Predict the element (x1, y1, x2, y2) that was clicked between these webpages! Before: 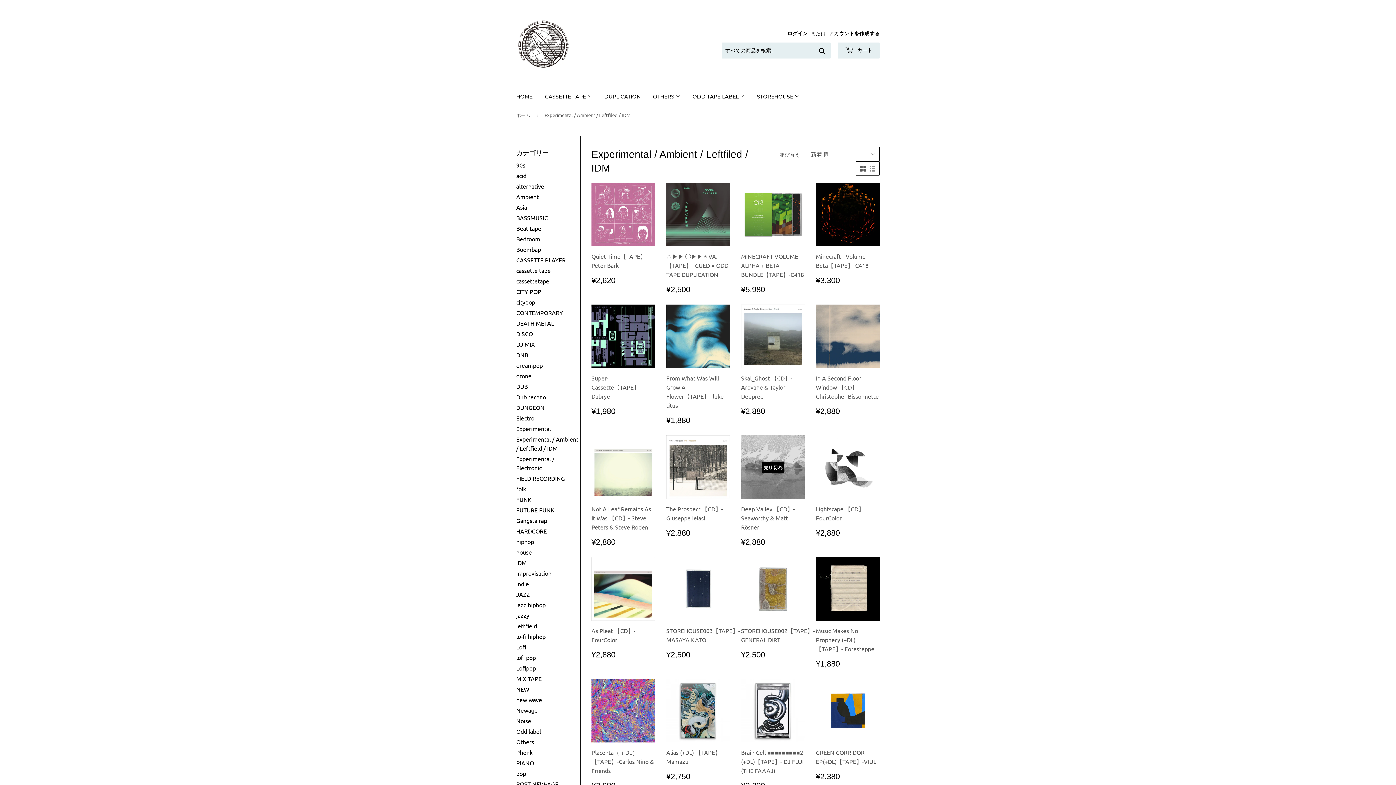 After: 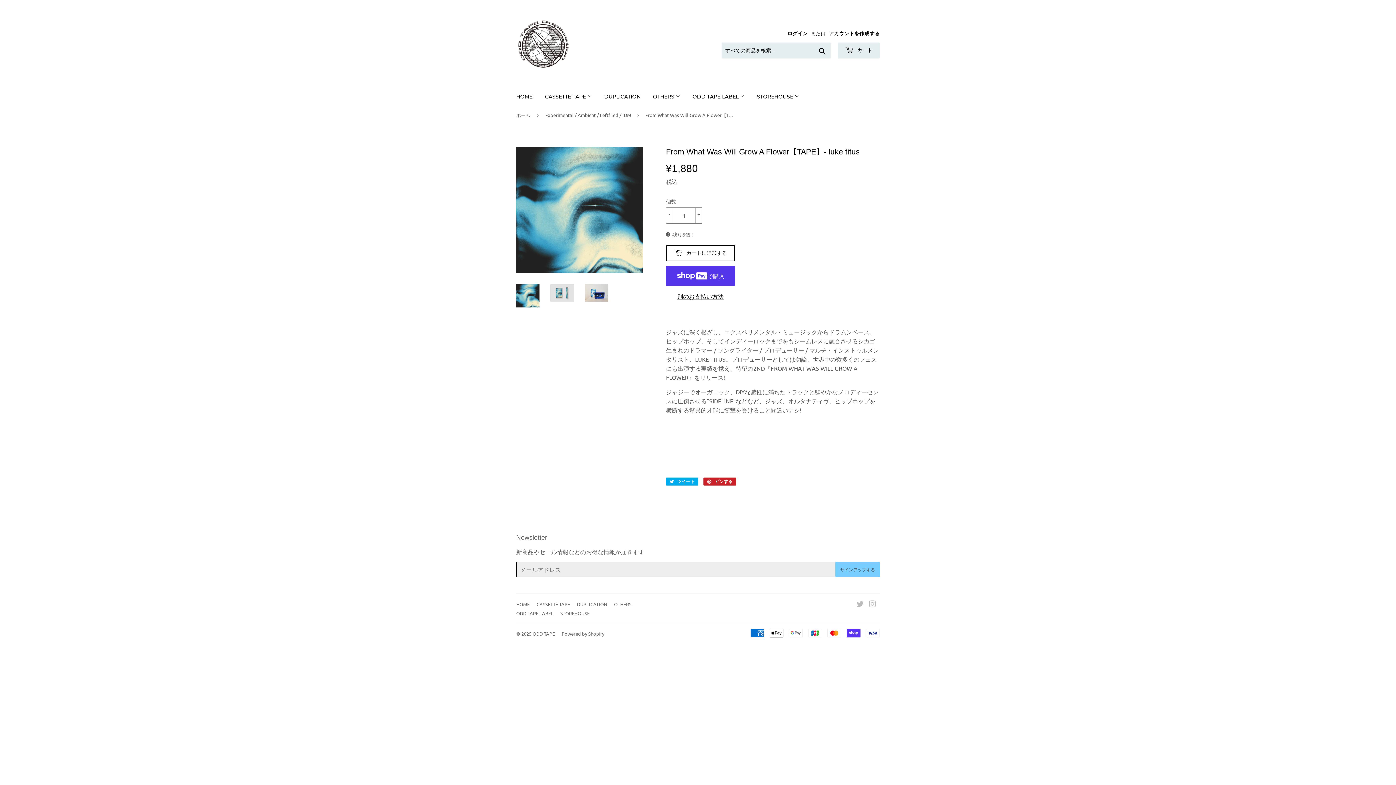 Action: label: From What Was Will Grow A Flower【TAPE】- luke titus

通常価格
¥1,880
¥1,880 bbox: (666, 304, 730, 424)